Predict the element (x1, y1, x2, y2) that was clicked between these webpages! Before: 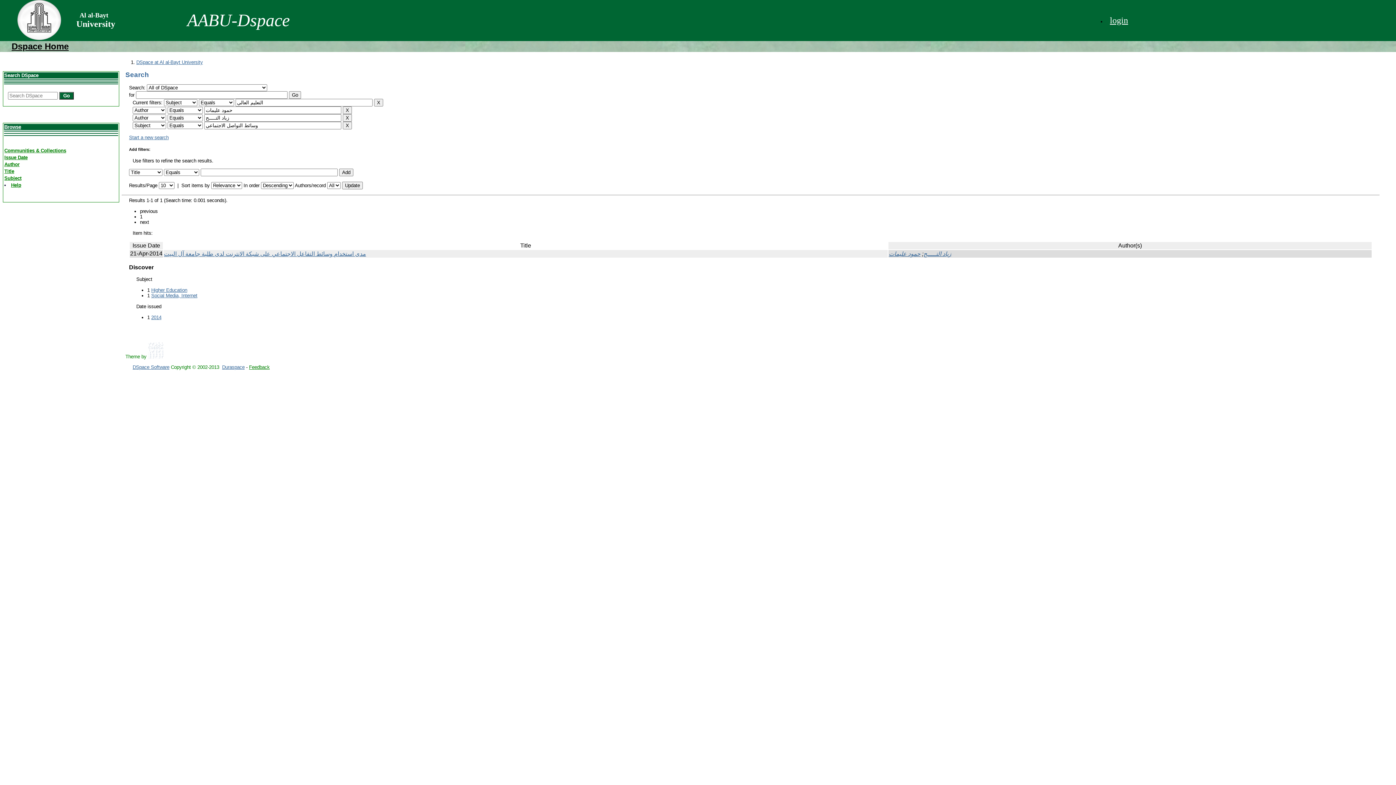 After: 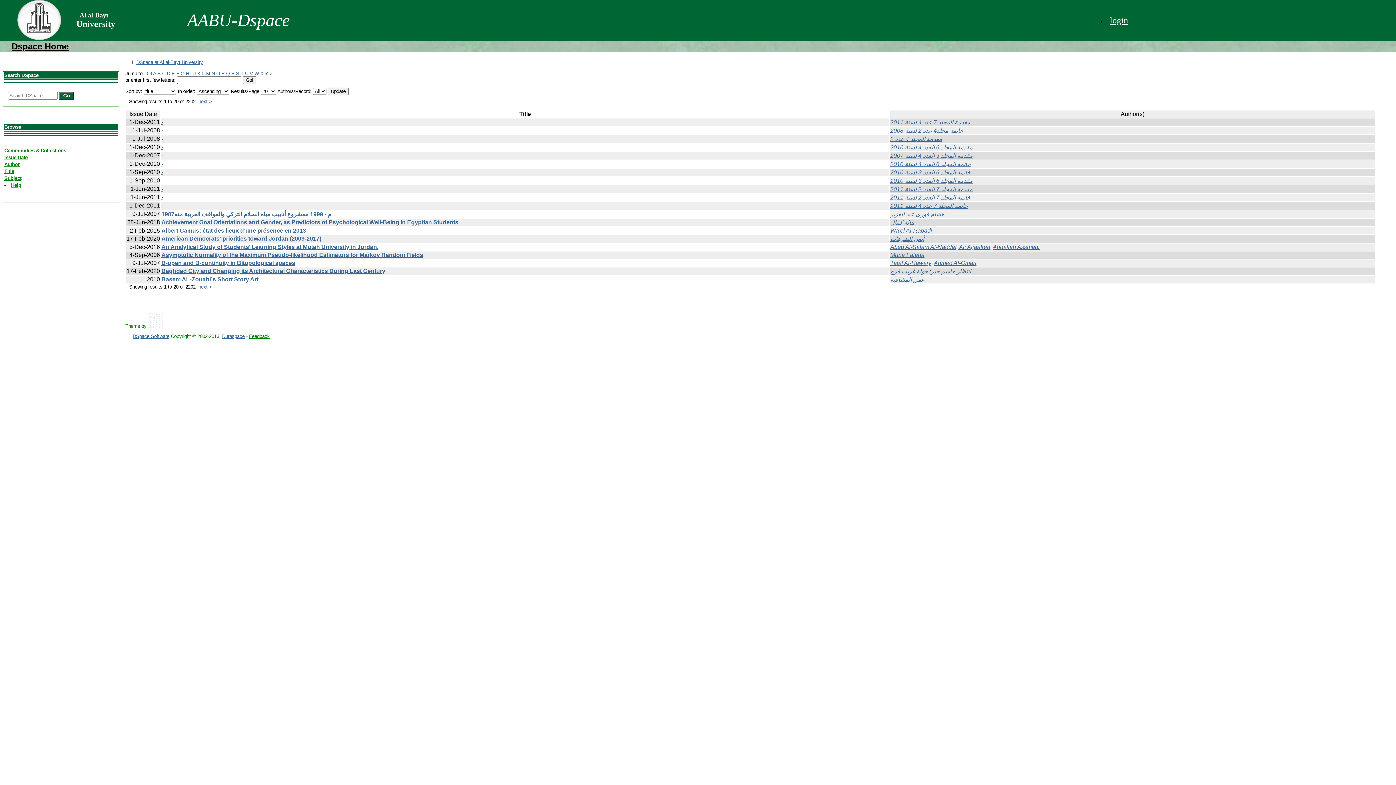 Action: bbox: (4, 168, 14, 174) label: Title